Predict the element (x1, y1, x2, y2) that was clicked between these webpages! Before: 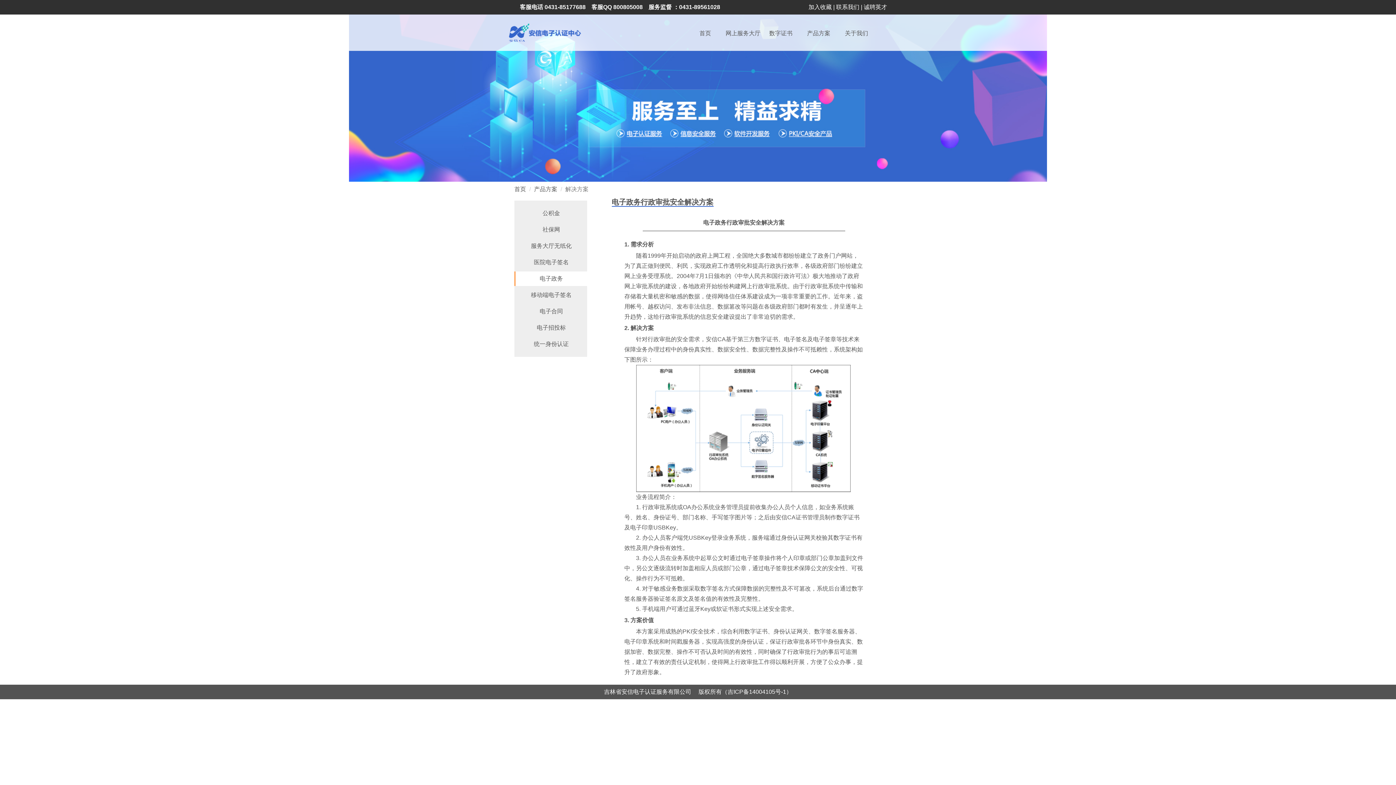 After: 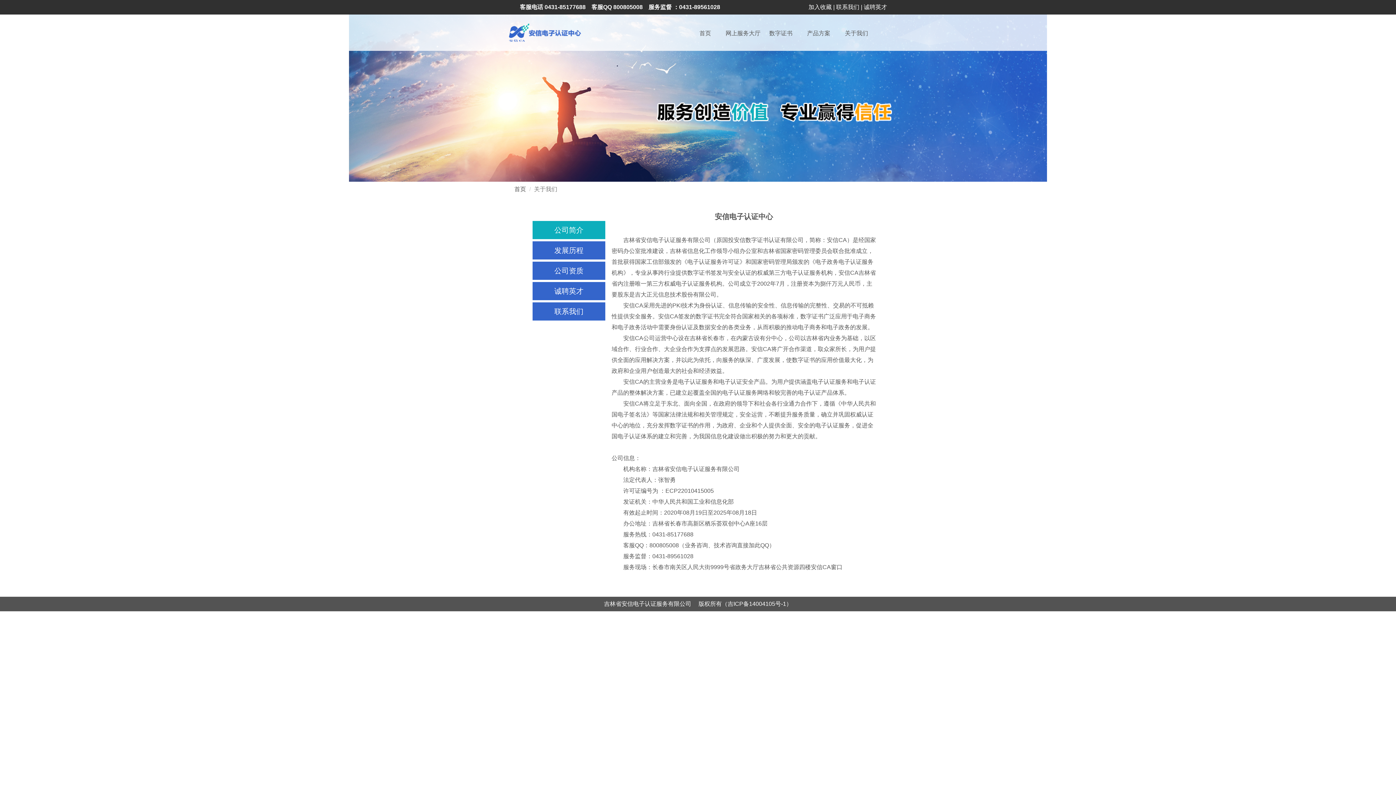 Action: bbox: (838, 14, 874, 49) label: 关于我们